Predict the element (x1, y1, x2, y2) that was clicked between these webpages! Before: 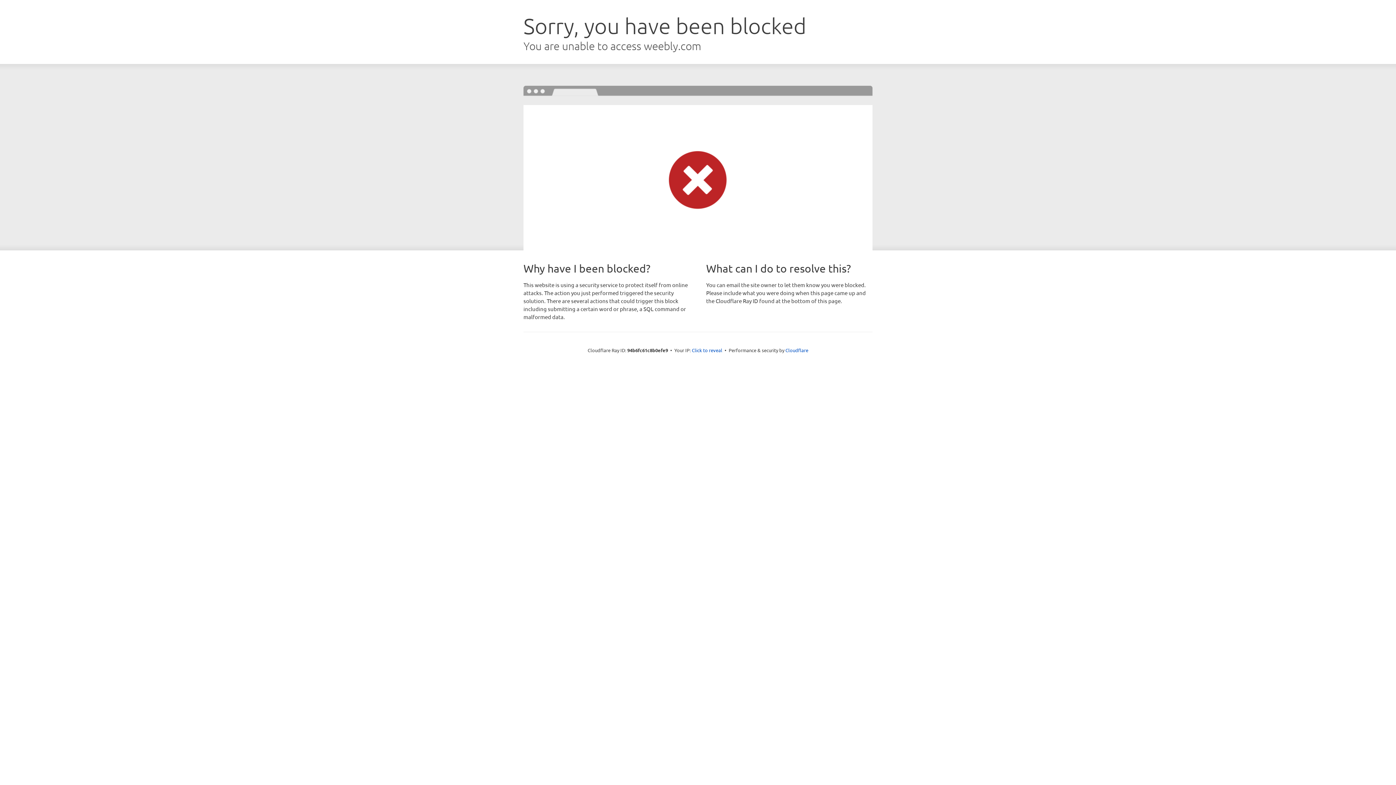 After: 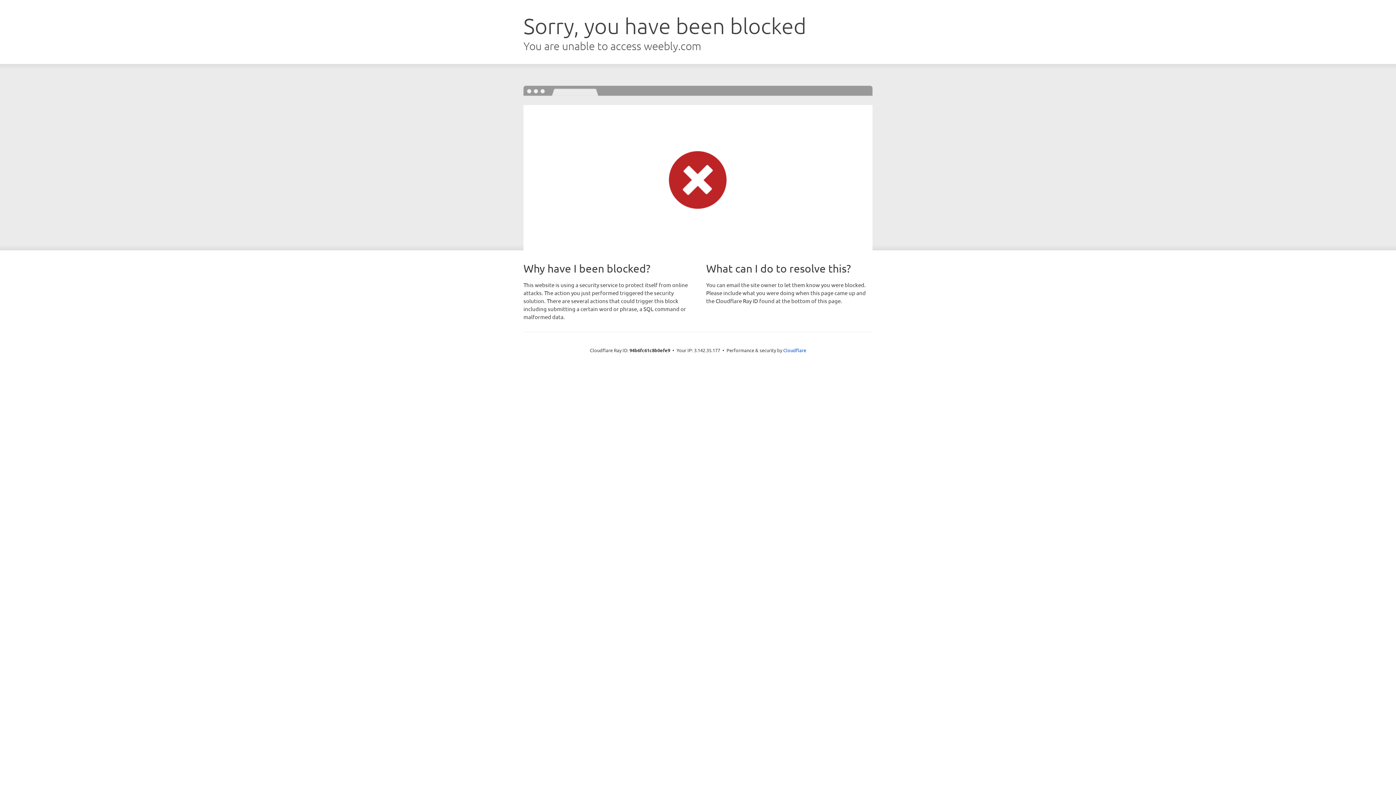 Action: bbox: (692, 346, 722, 353) label: Click to reveal